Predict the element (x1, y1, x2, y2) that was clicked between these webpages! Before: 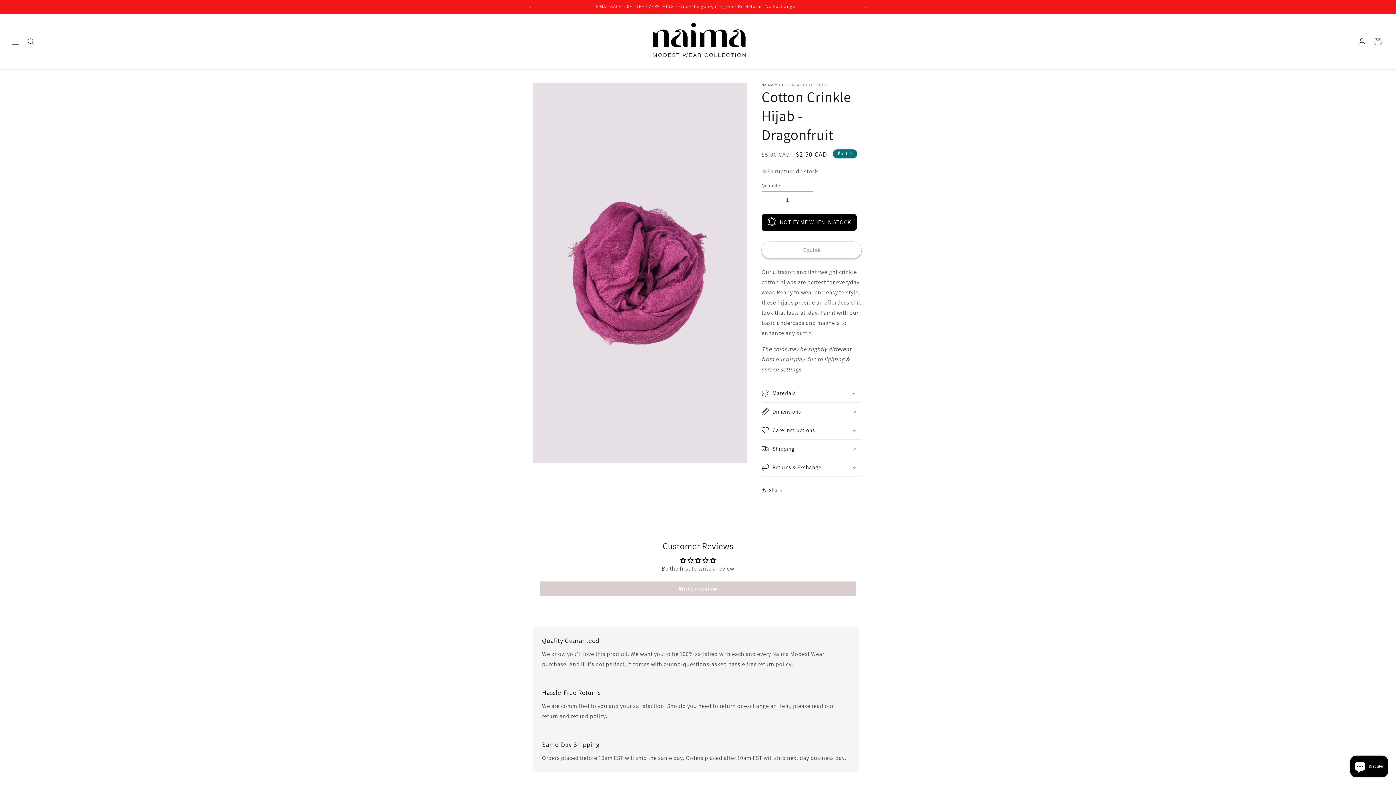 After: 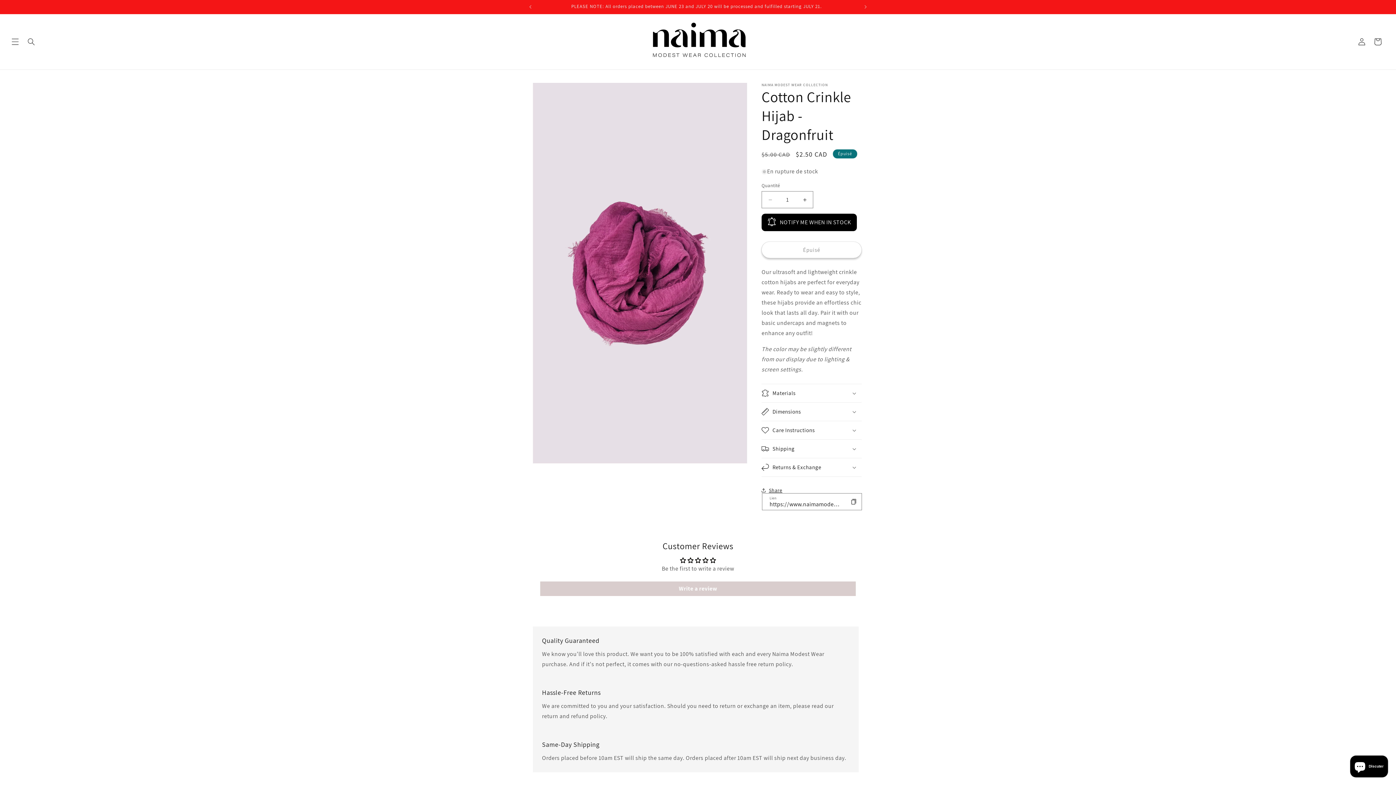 Action: bbox: (761, 482, 782, 498) label: Share